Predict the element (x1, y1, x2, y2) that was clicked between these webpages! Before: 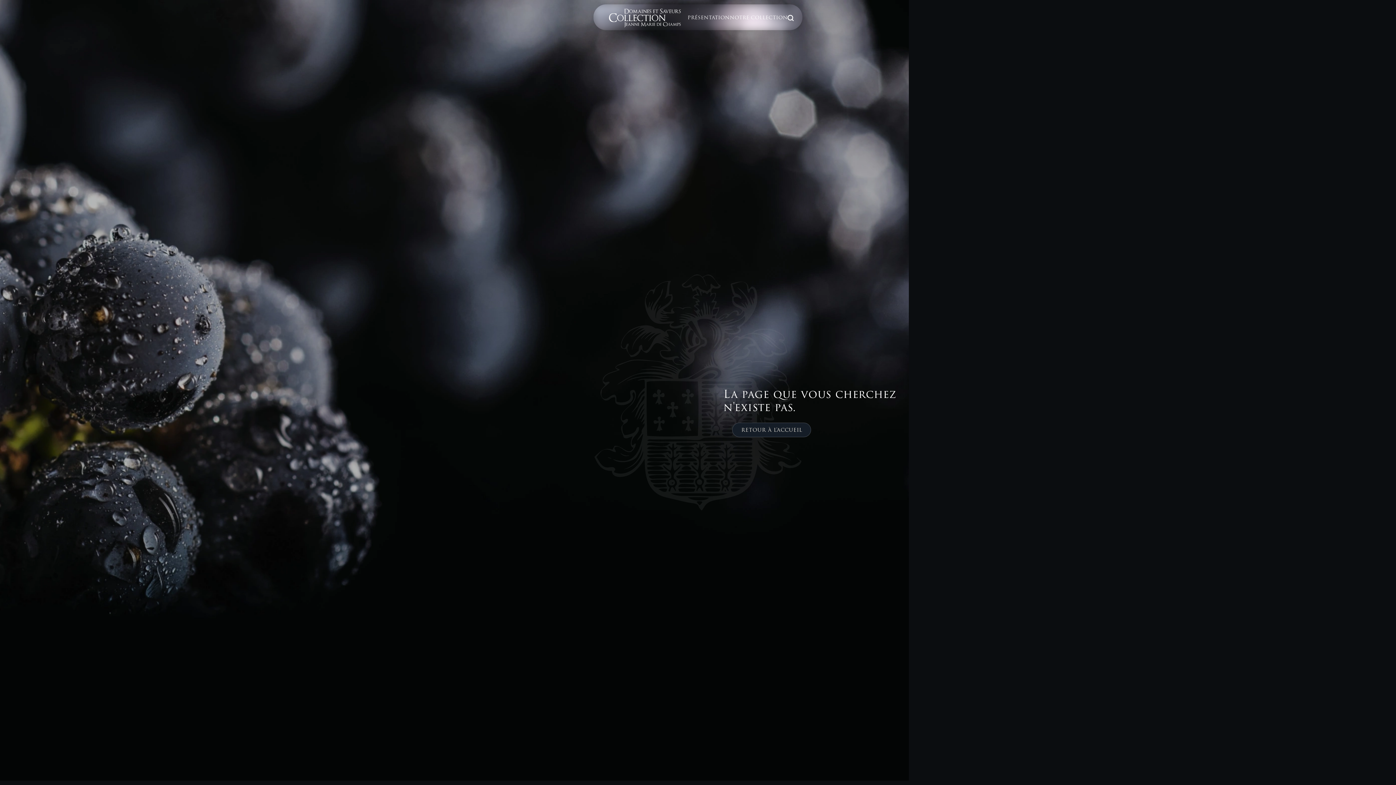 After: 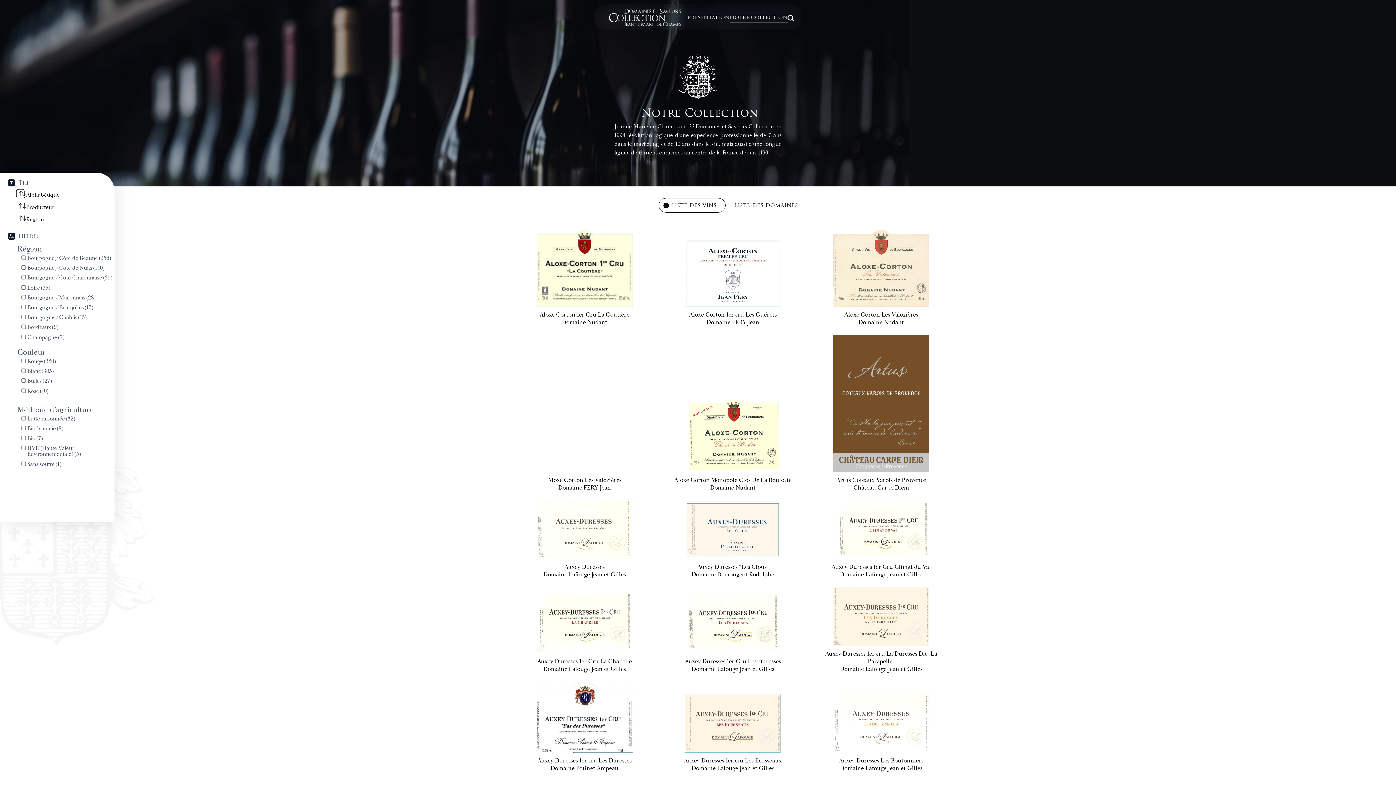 Action: label: NOTRE COLLECTION bbox: (729, 13, 787, 21)